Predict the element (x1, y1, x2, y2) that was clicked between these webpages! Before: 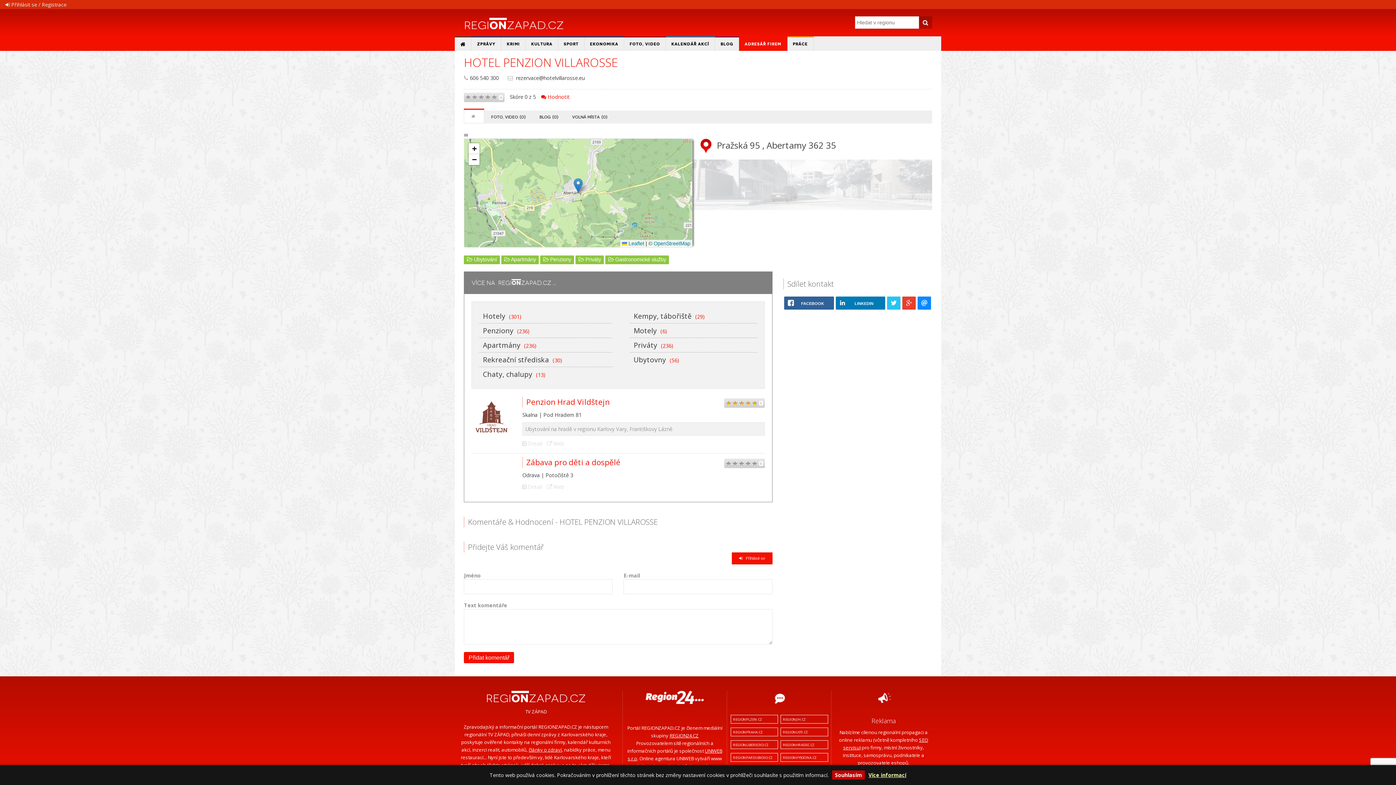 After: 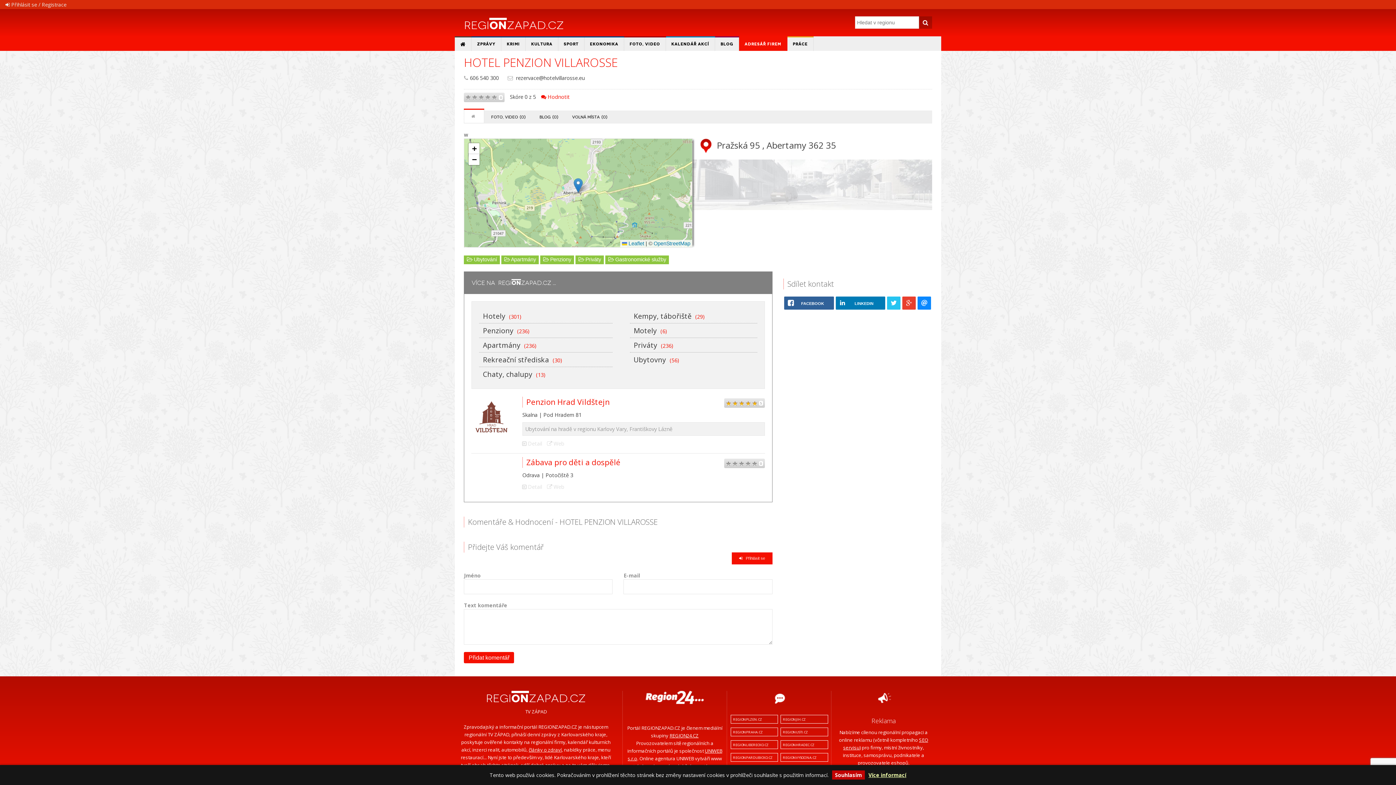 Action: label: Více informací bbox: (868, 772, 906, 778)